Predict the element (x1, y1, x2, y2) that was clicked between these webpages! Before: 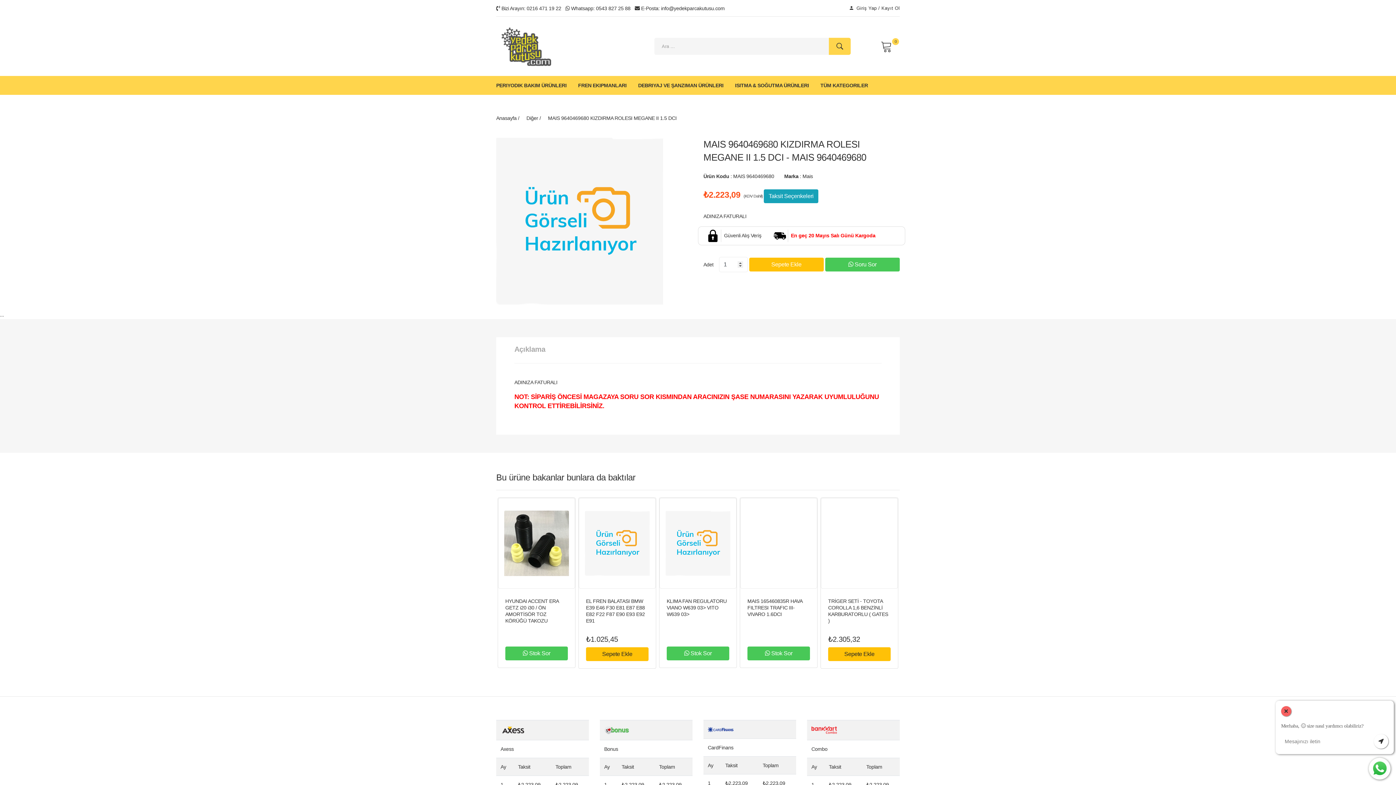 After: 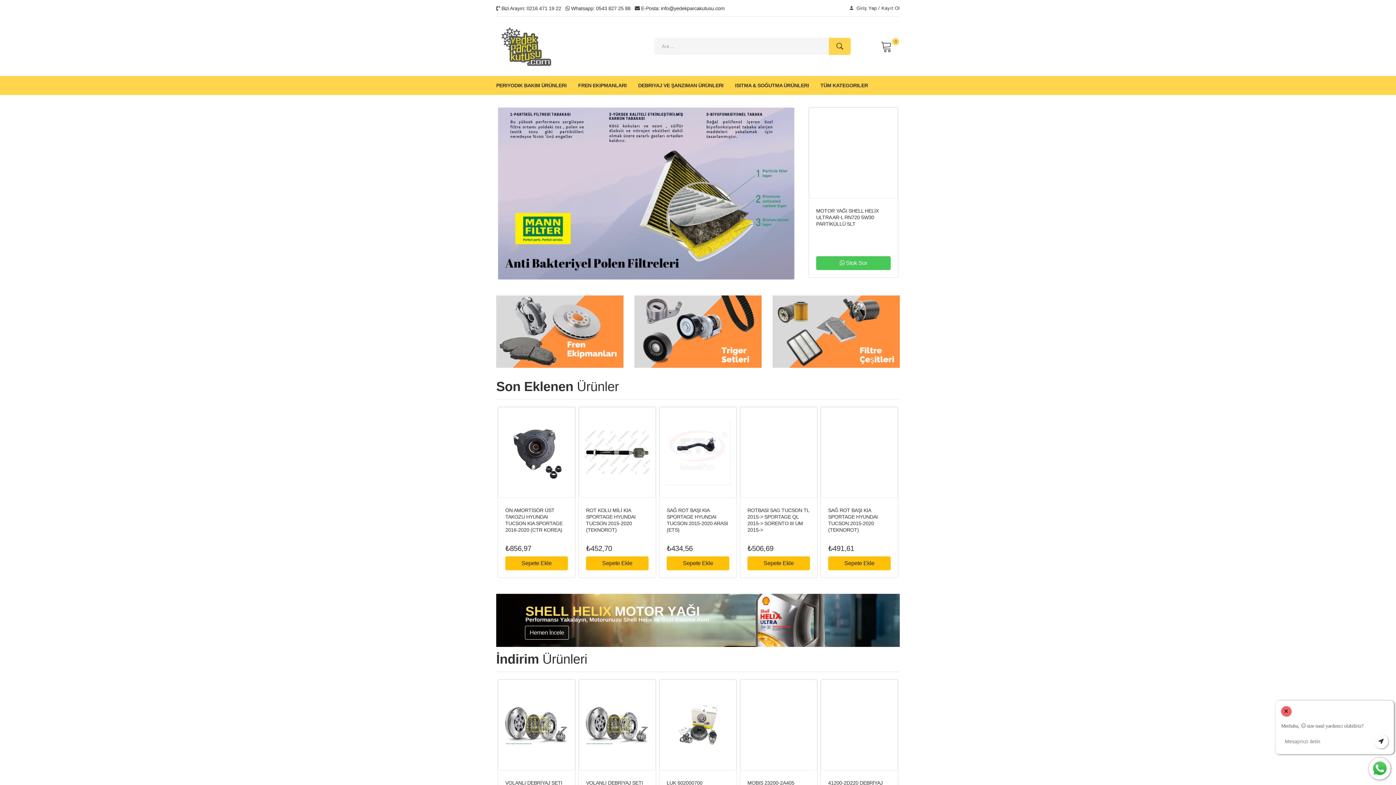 Action: bbox: (496, 115, 516, 121) label: Anasayfa